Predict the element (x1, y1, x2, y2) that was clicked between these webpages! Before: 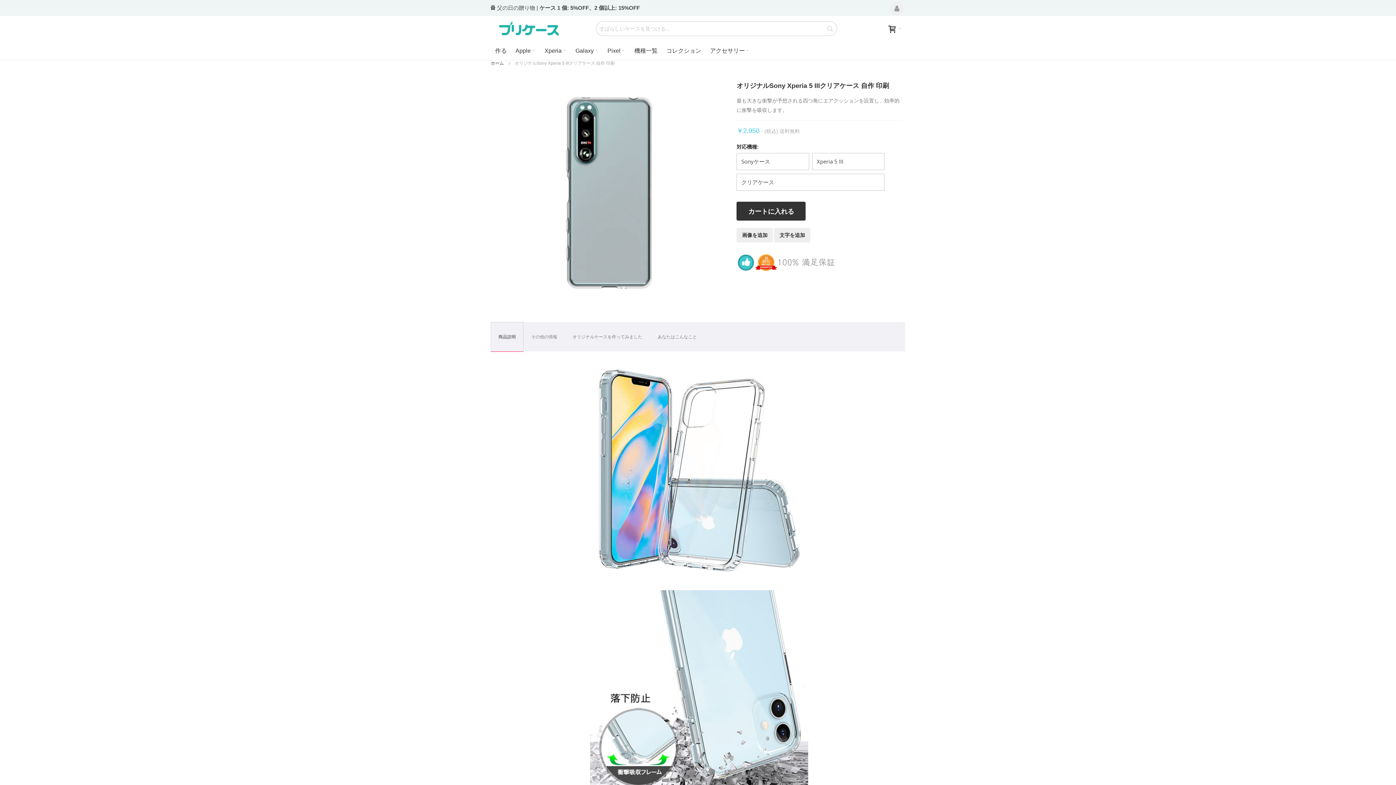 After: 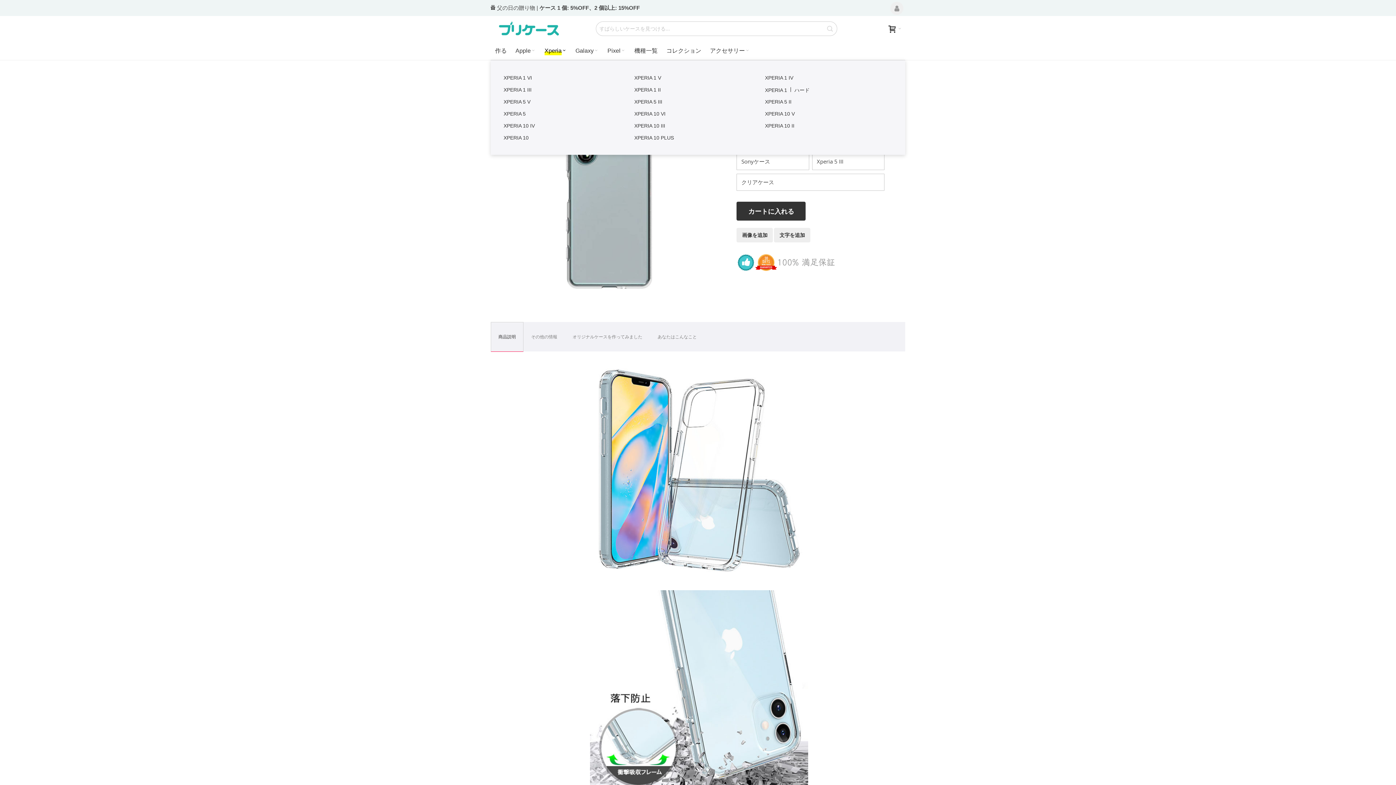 Action: label: Xperia bbox: (540, 41, 571, 60)